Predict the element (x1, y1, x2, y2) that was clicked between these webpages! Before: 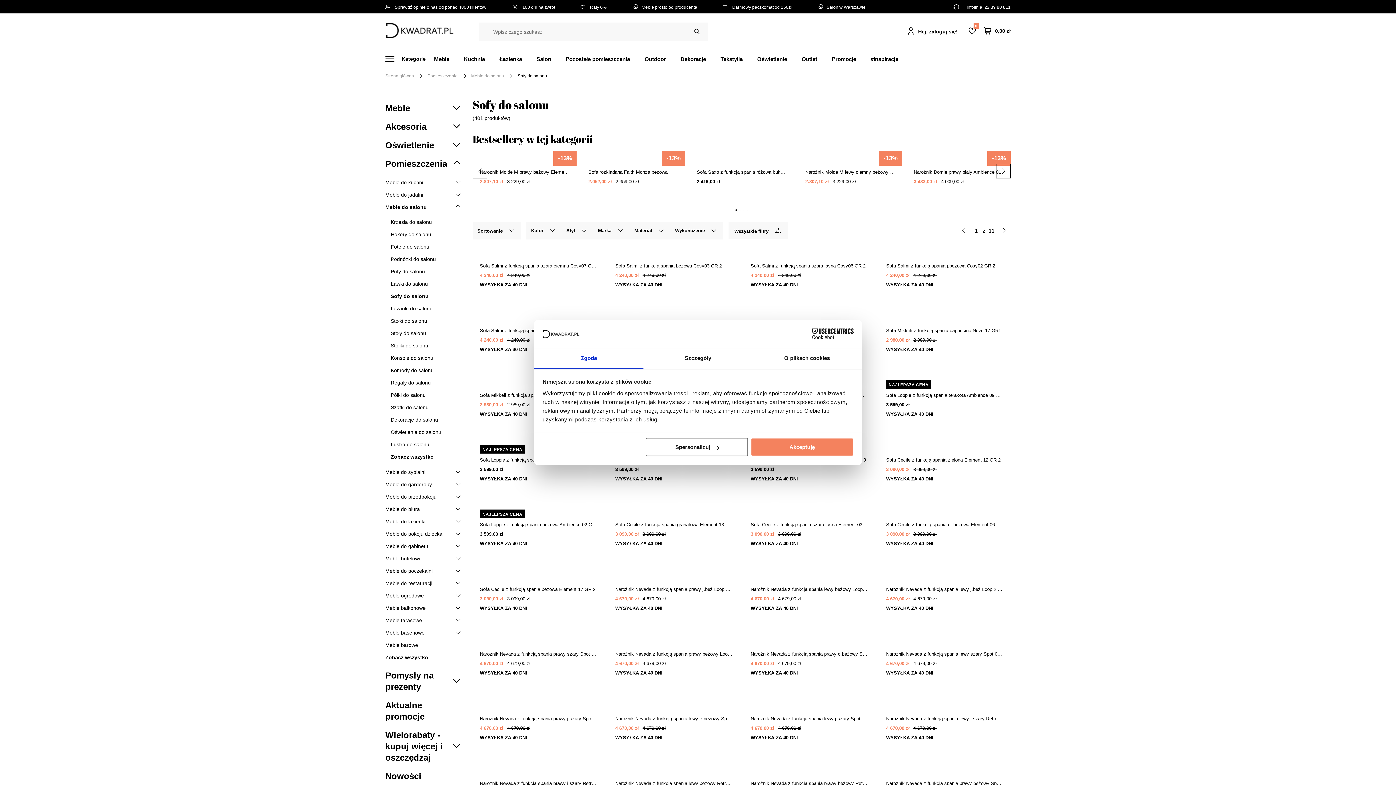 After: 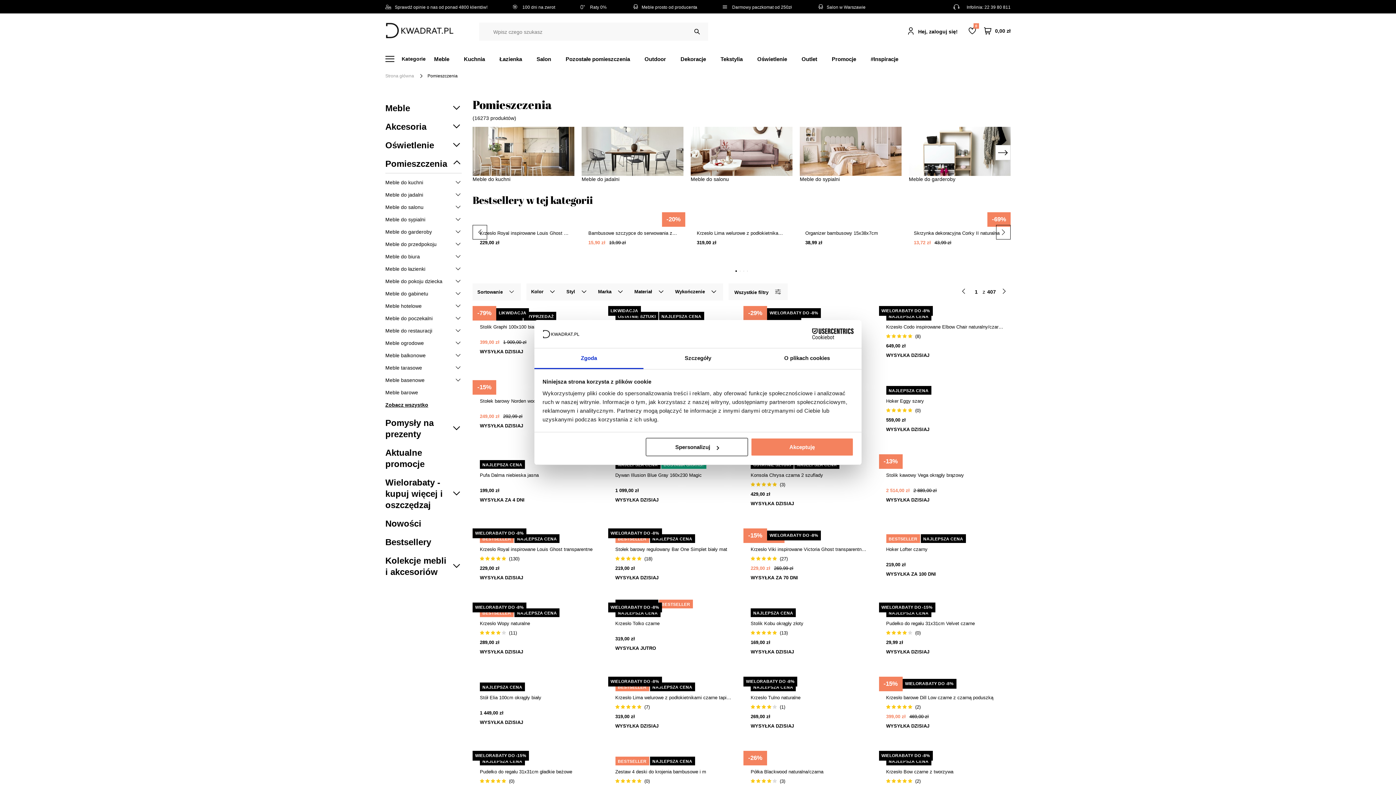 Action: label: Pomieszczenia bbox: (385, 154, 461, 173)